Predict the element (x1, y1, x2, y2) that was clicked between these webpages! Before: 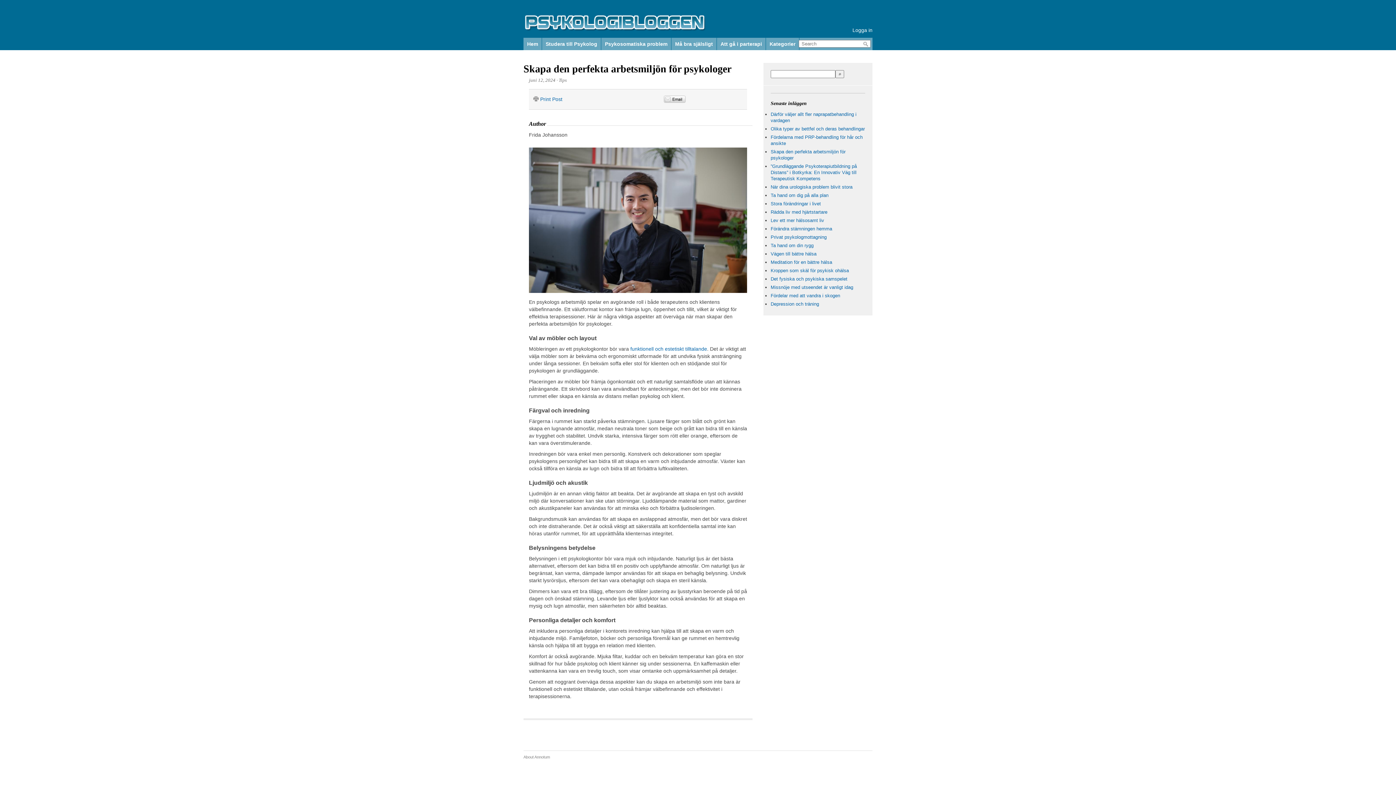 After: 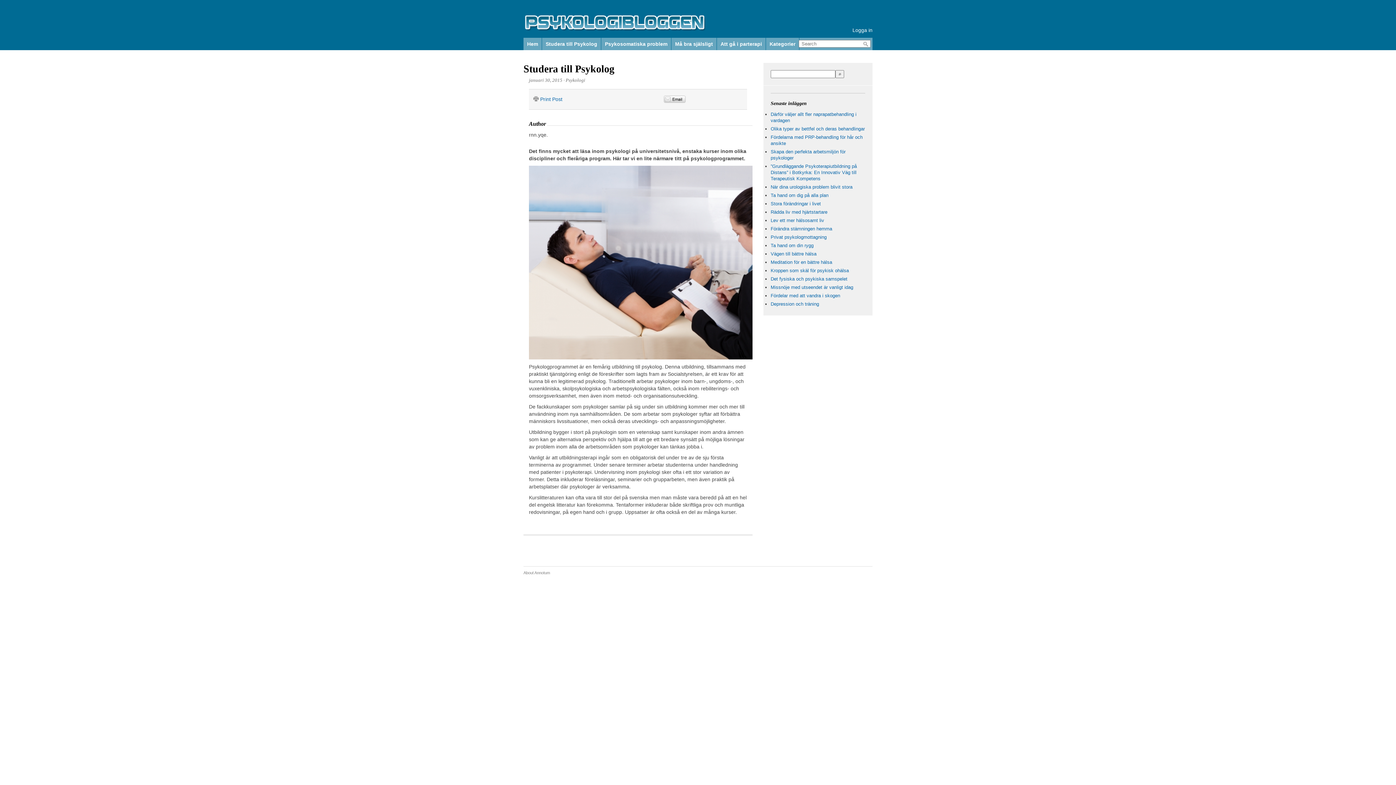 Action: bbox: (542, 37, 601, 50) label: Studera till Psykolog